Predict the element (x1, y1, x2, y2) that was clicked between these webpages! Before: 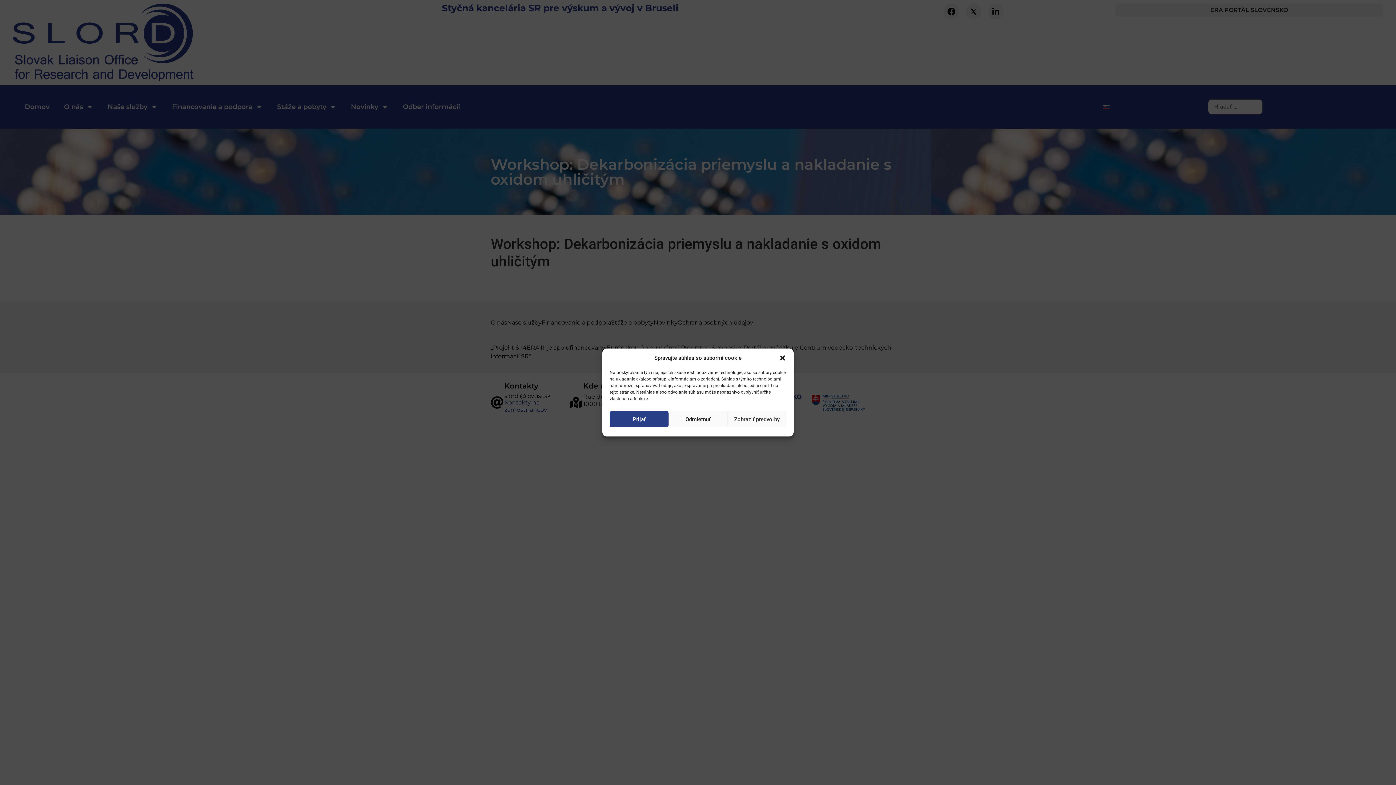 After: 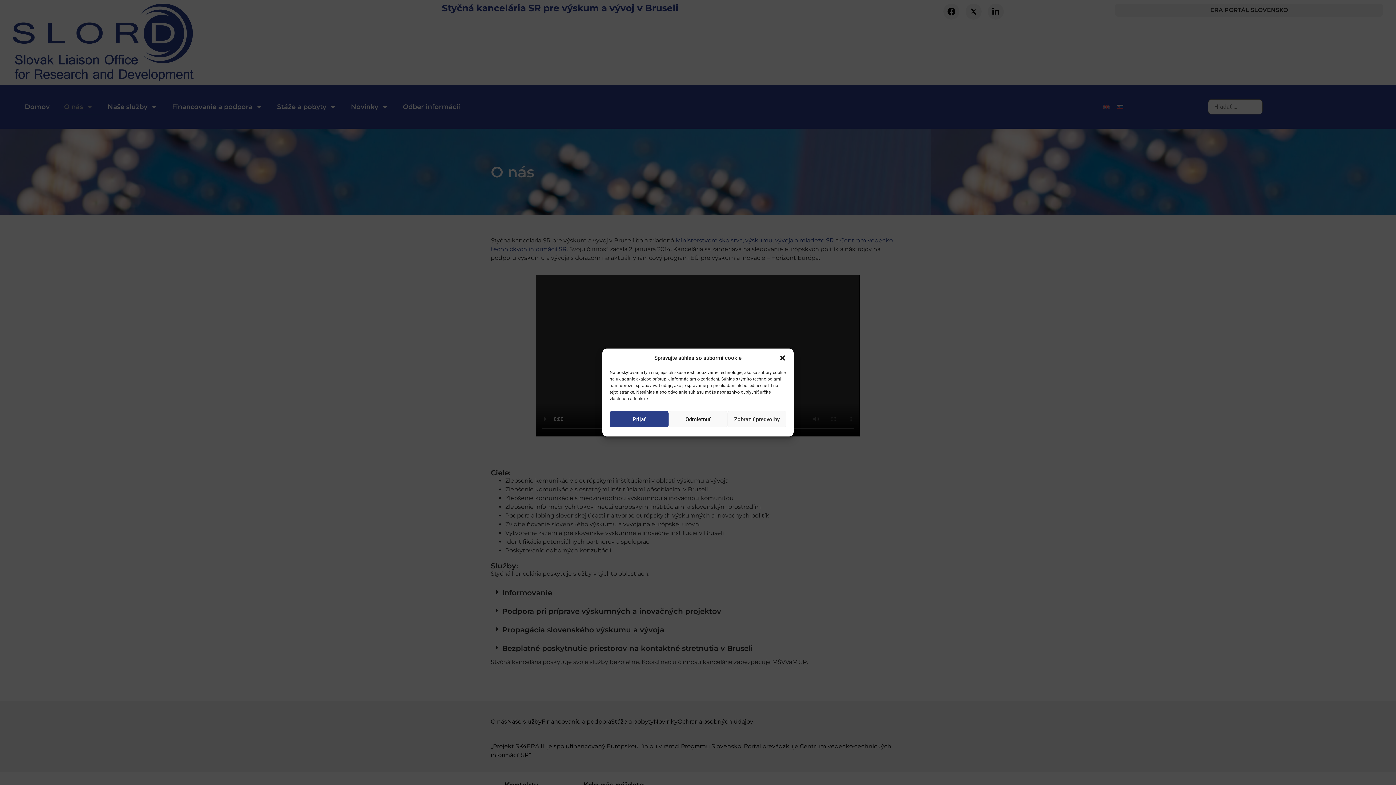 Action: bbox: (490, 318, 507, 332)